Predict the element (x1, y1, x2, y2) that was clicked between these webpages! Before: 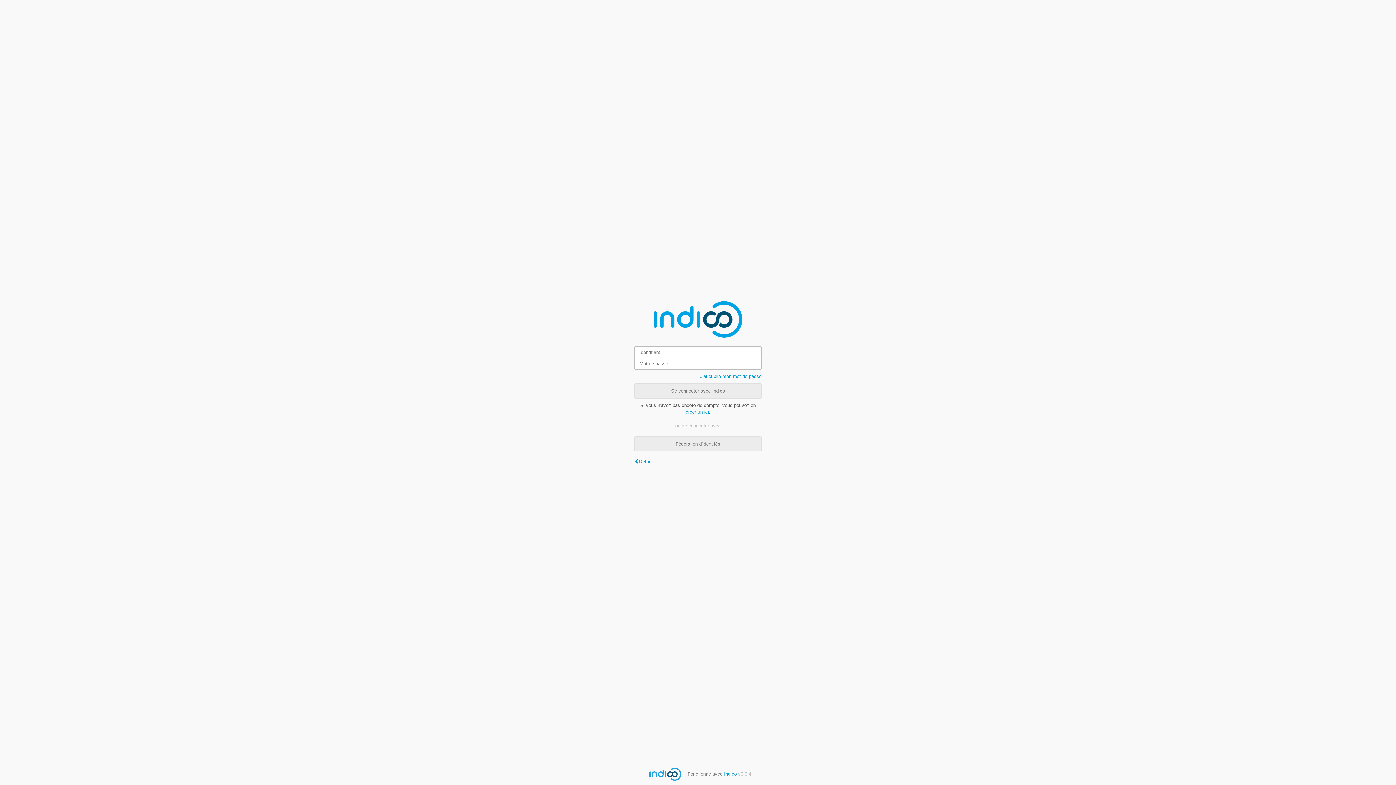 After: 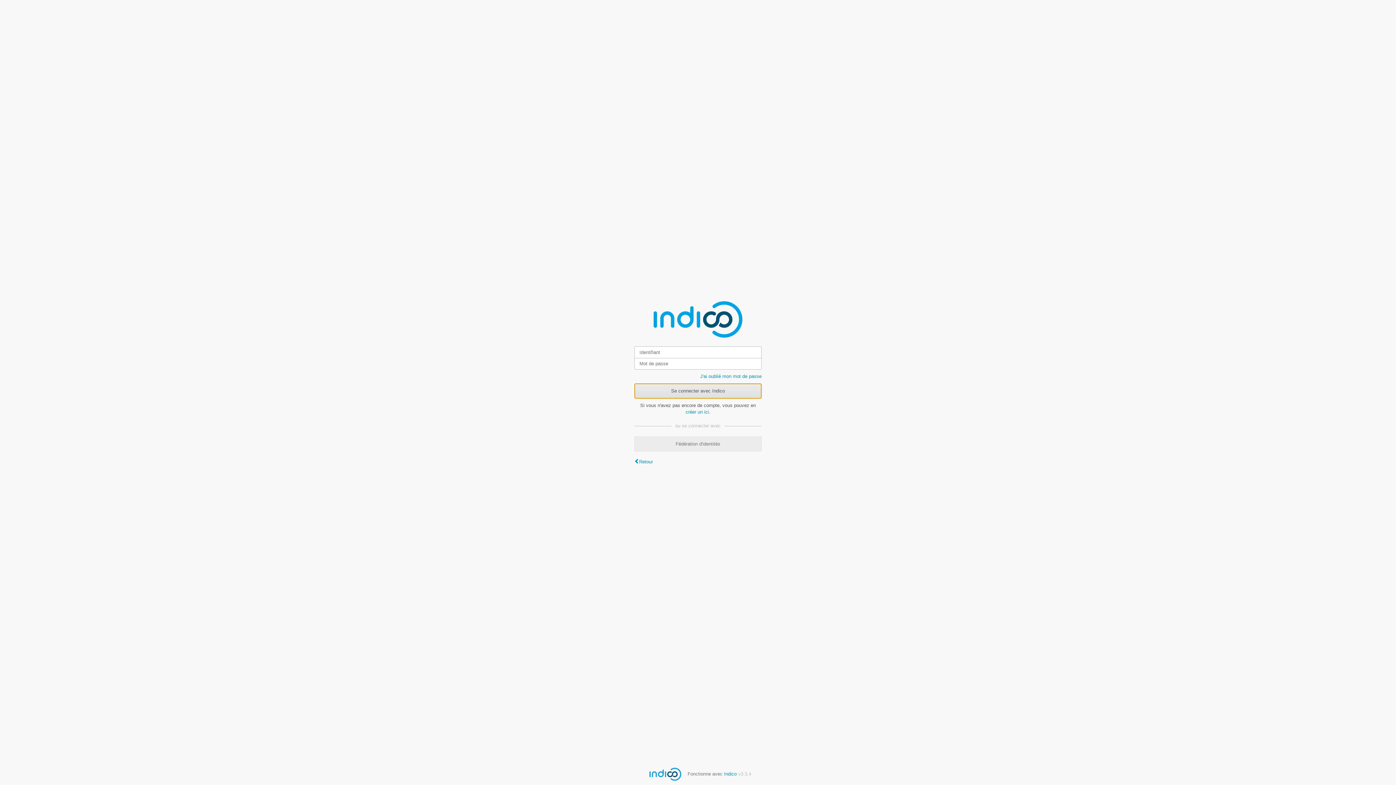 Action: bbox: (634, 383, 761, 398) label: Se connecter avec Indico